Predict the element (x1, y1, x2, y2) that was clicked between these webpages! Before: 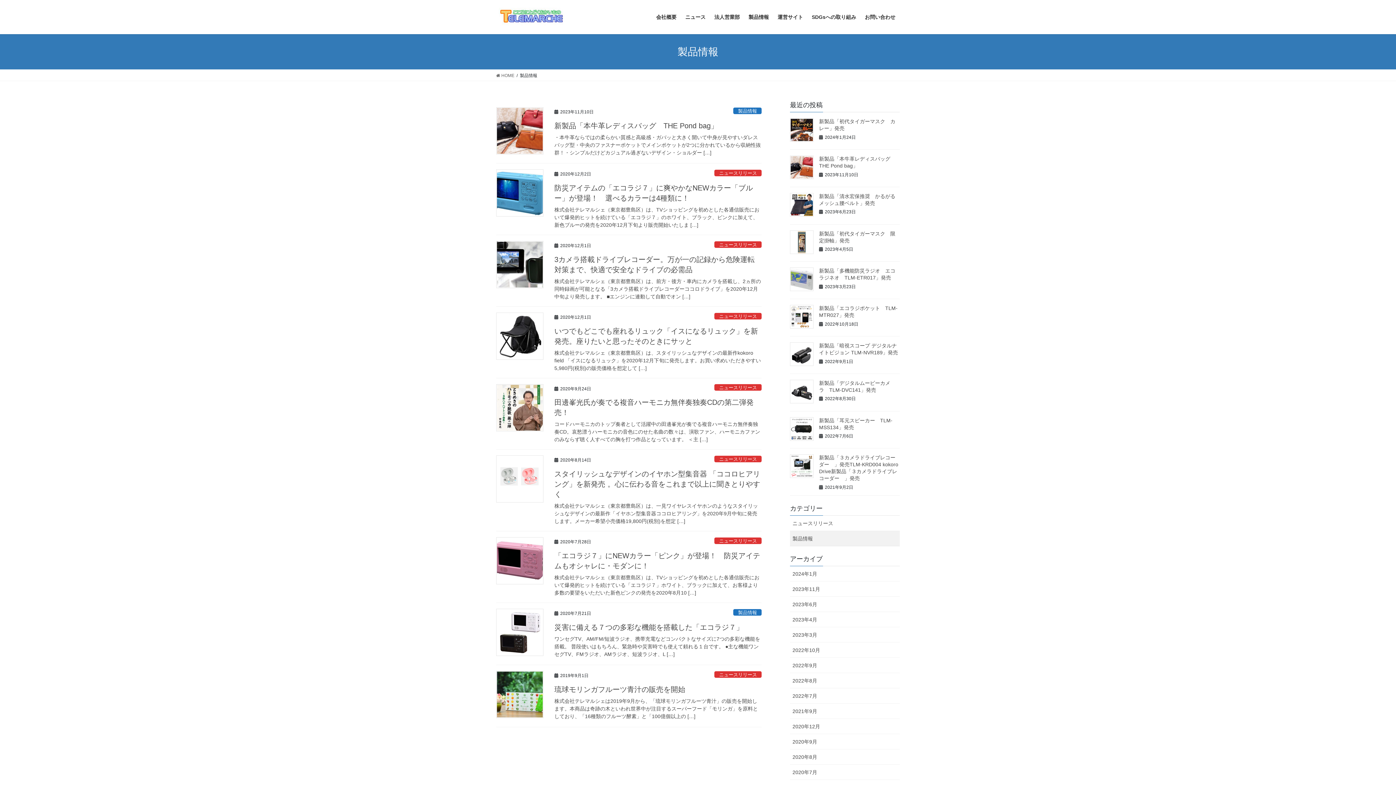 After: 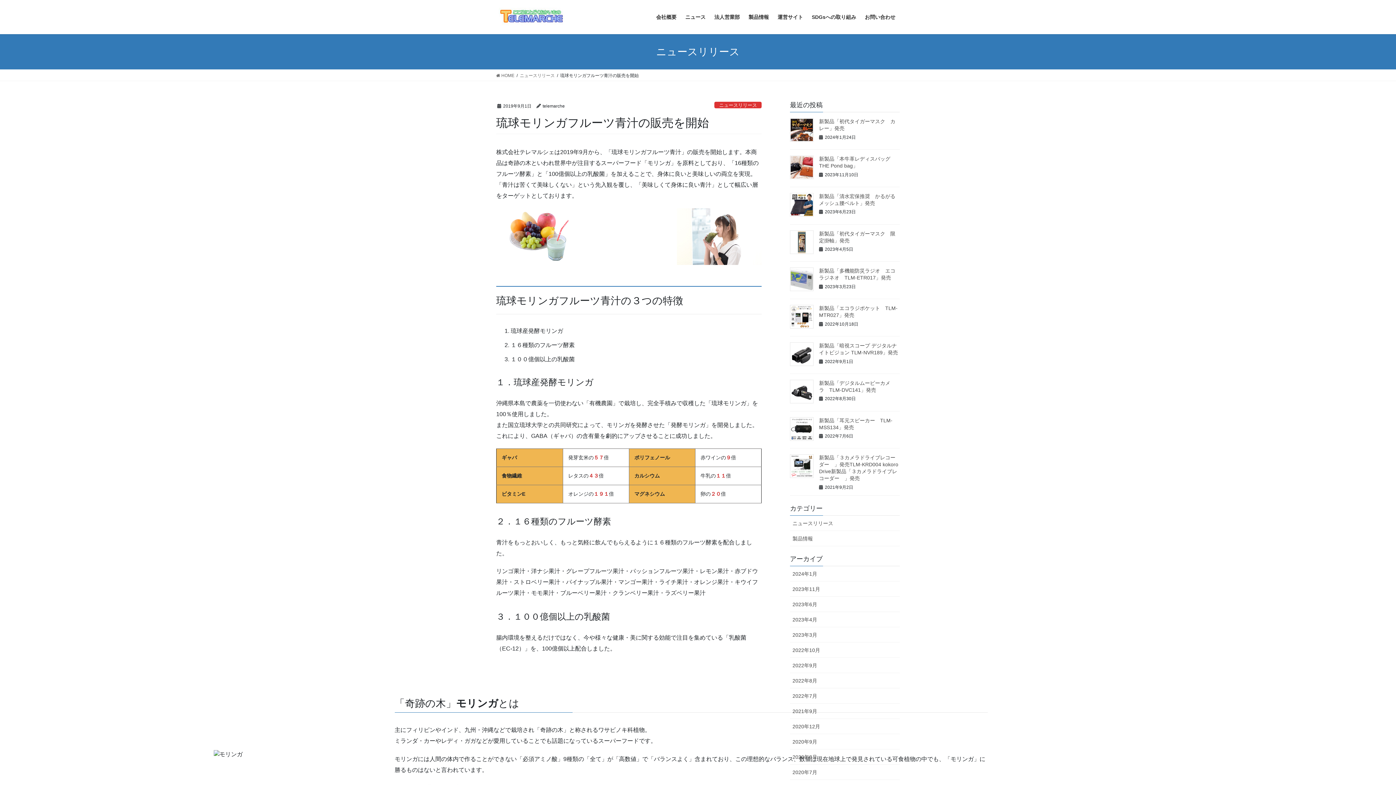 Action: label: 琉球モリンガフルーツ青汁の販売を開始 bbox: (554, 685, 685, 693)